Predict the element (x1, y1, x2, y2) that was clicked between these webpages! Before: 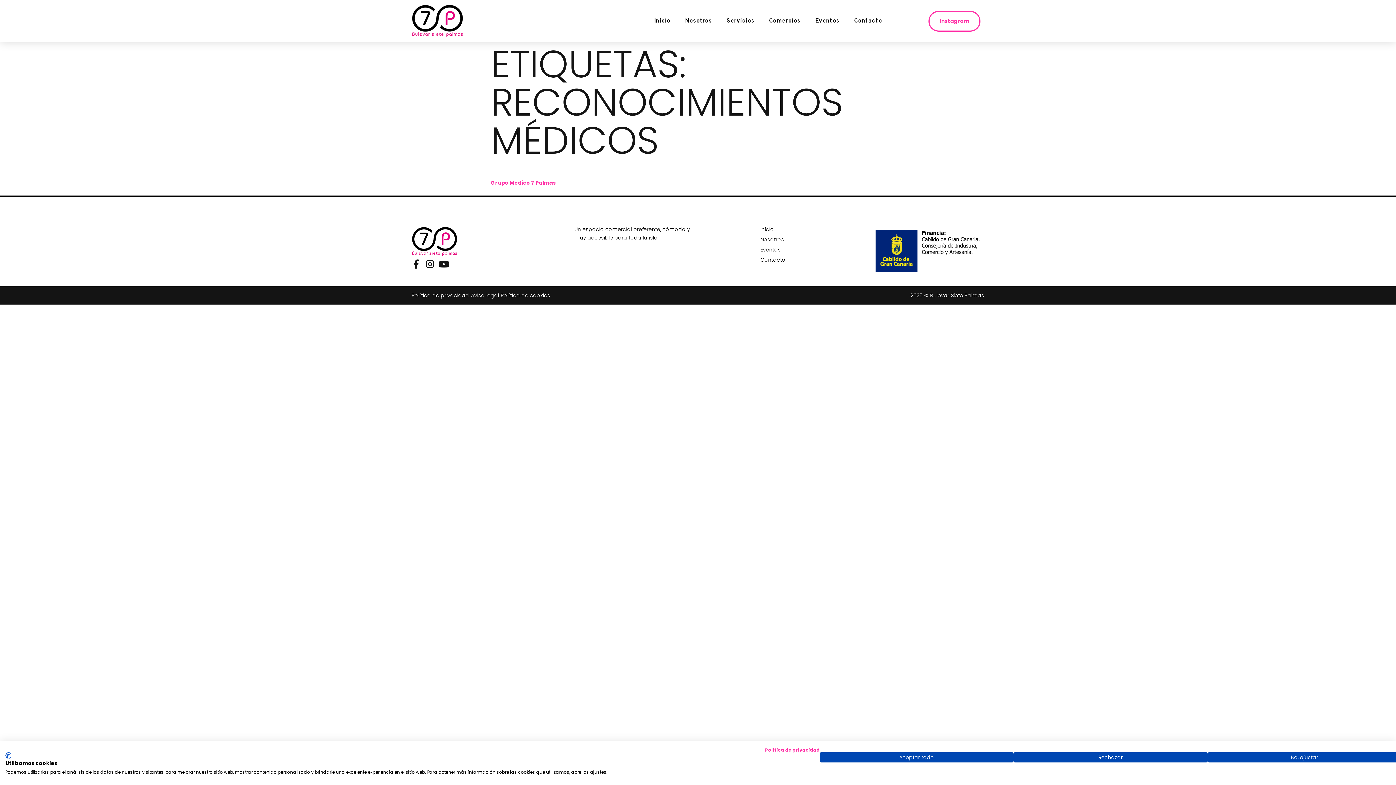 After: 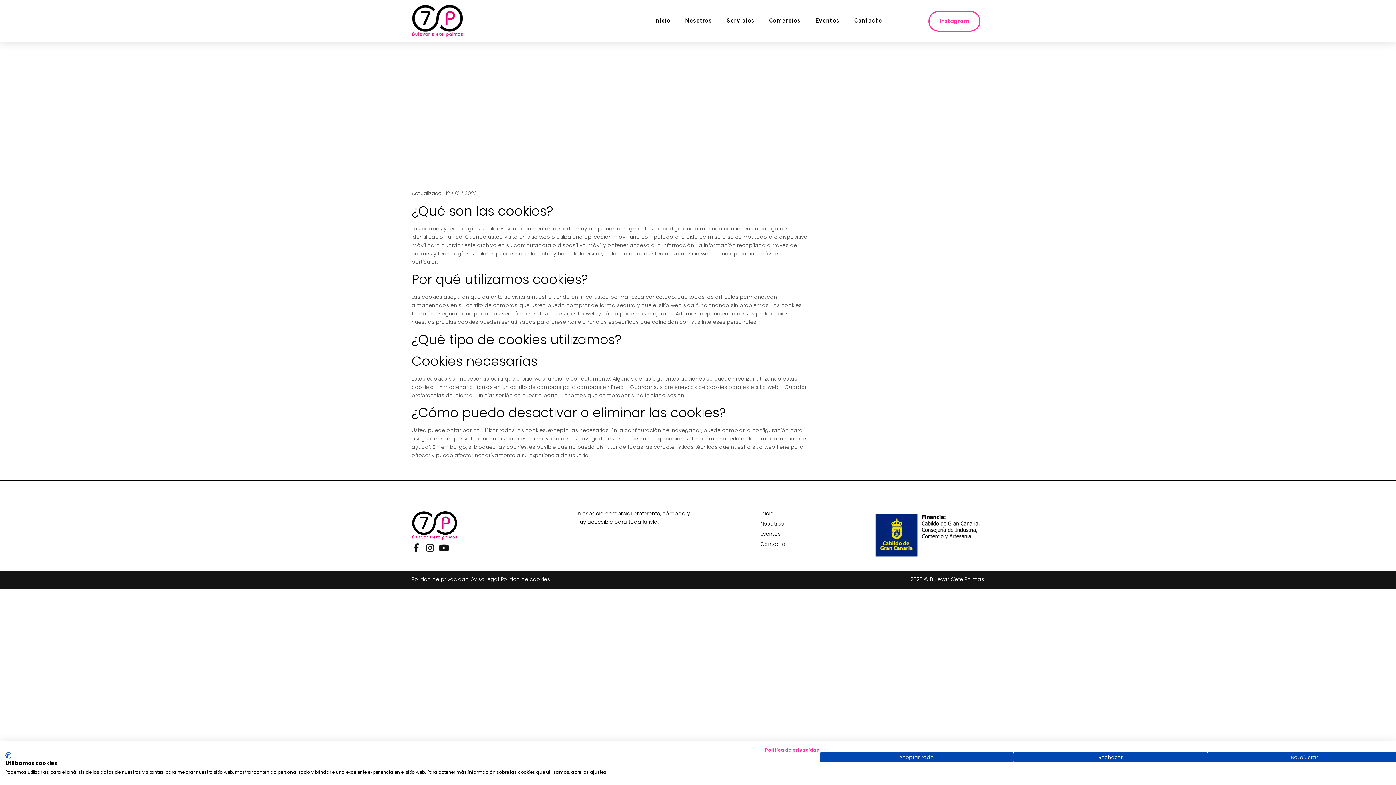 Action: label: Política de cookies bbox: (500, 291, 550, 299)